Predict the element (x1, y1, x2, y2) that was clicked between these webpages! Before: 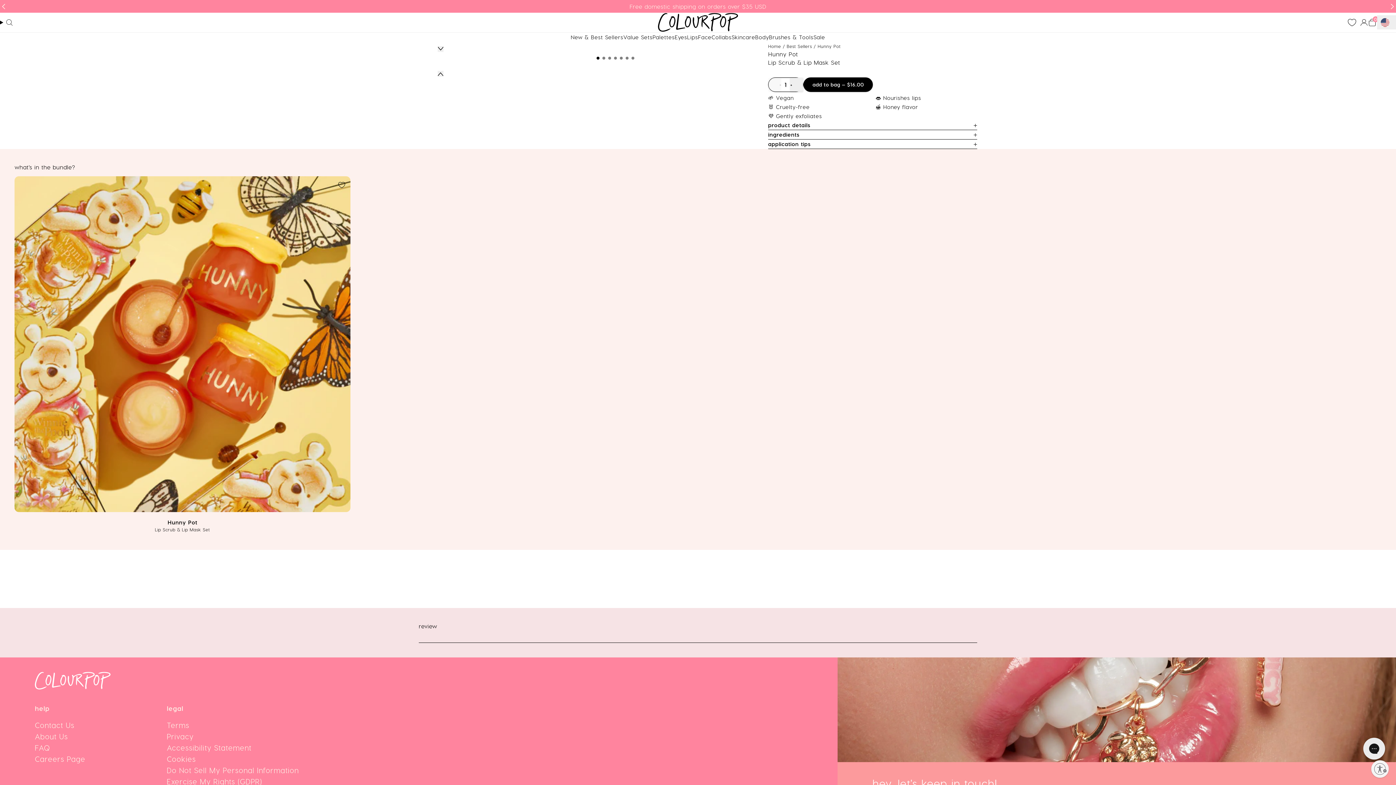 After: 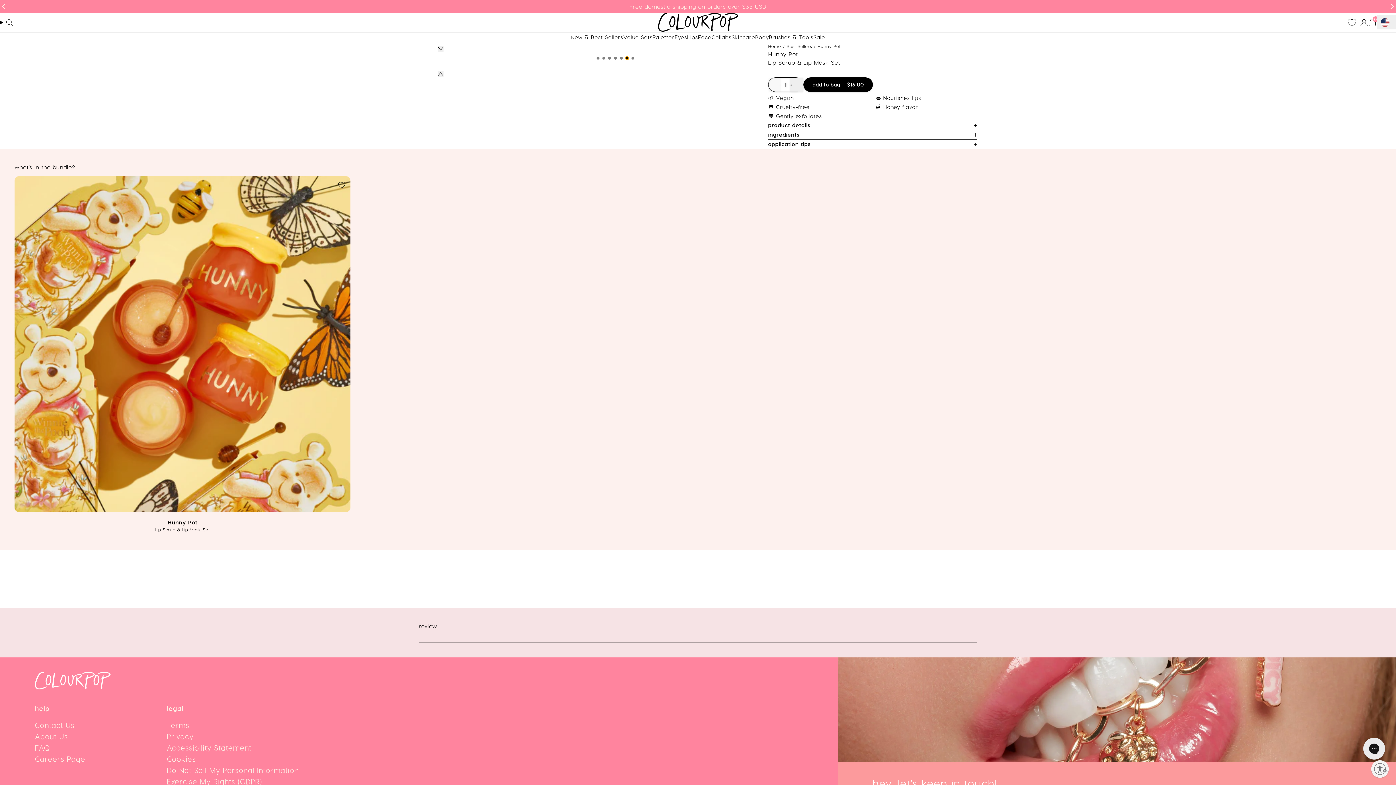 Action: bbox: (625, 56, 628, 59) label: Go to slide 6